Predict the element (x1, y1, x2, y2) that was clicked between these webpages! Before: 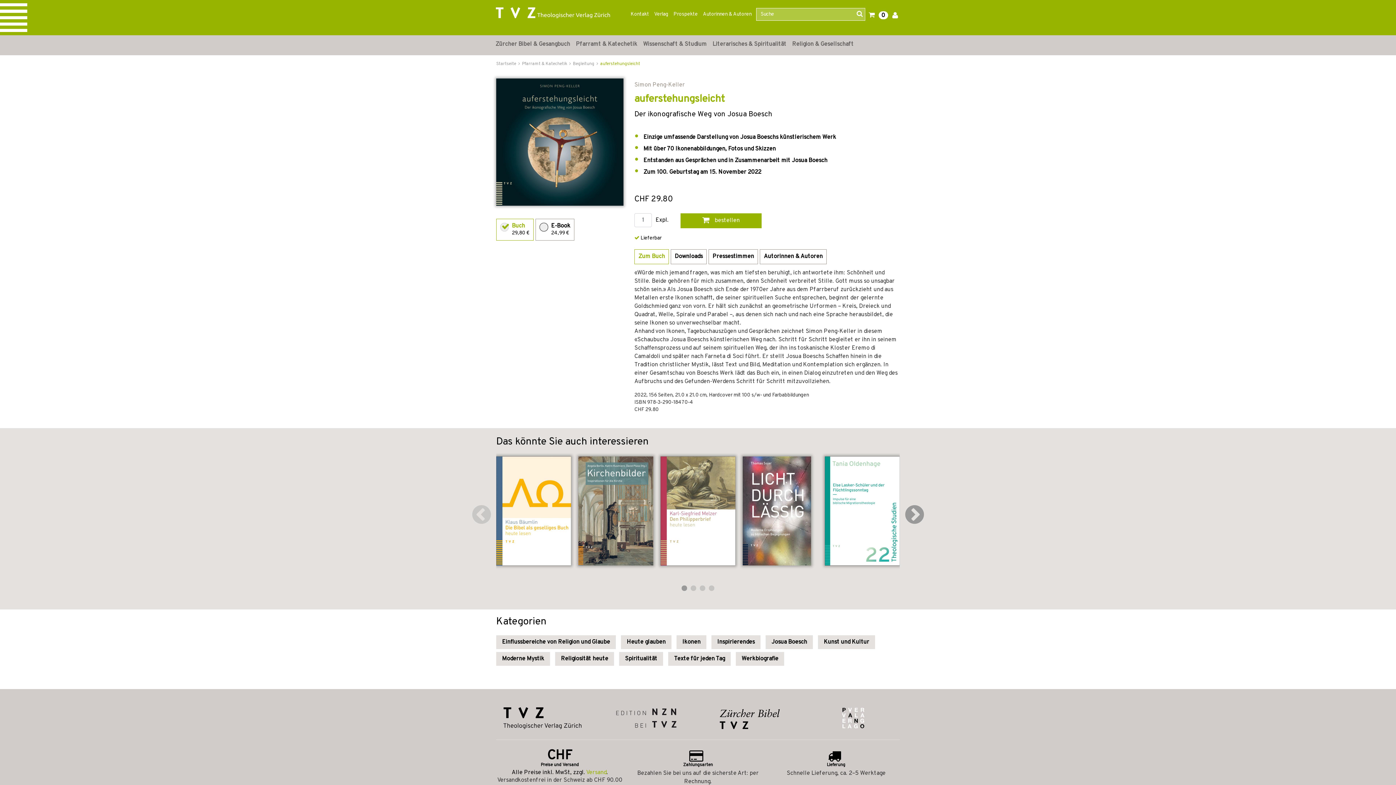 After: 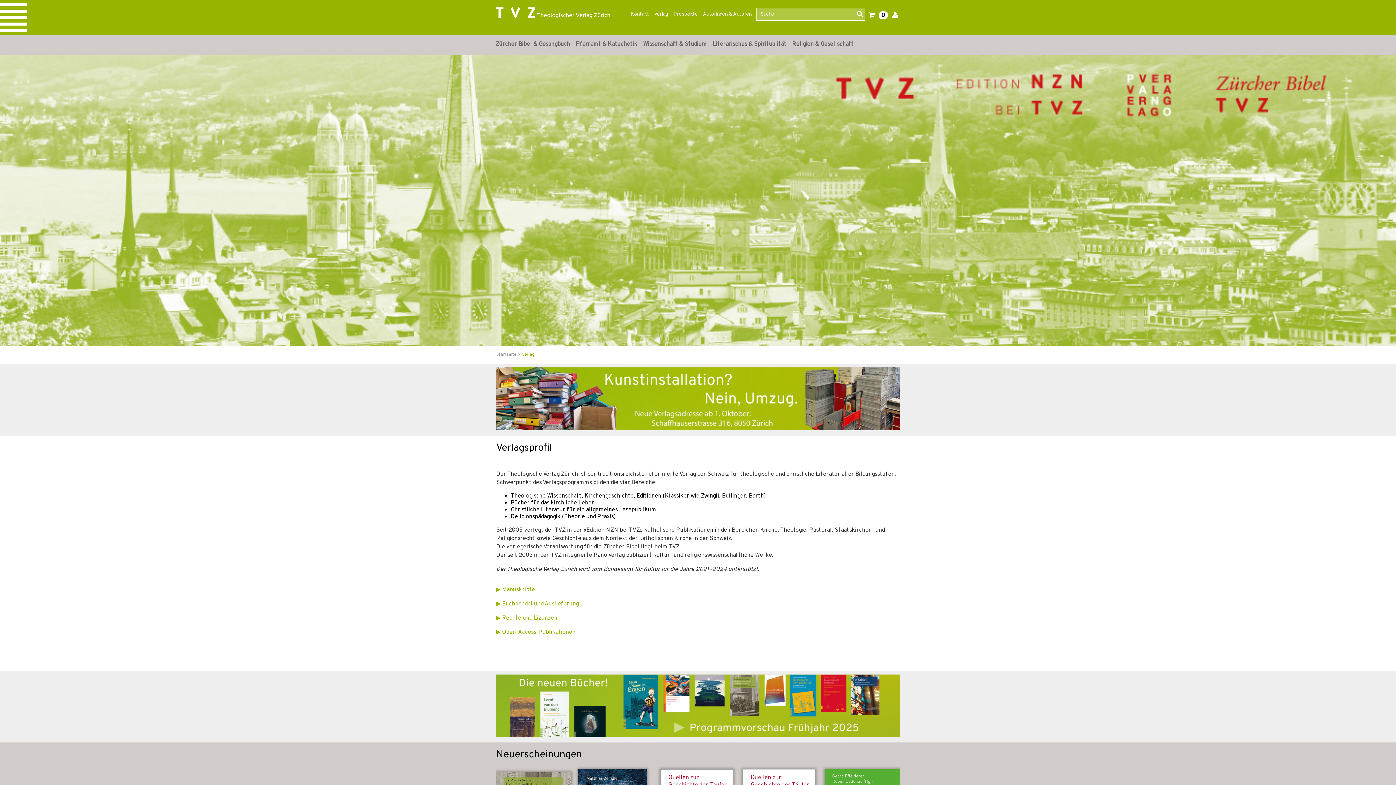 Action: label: Verlag bbox: (652, 5, 670, 23)